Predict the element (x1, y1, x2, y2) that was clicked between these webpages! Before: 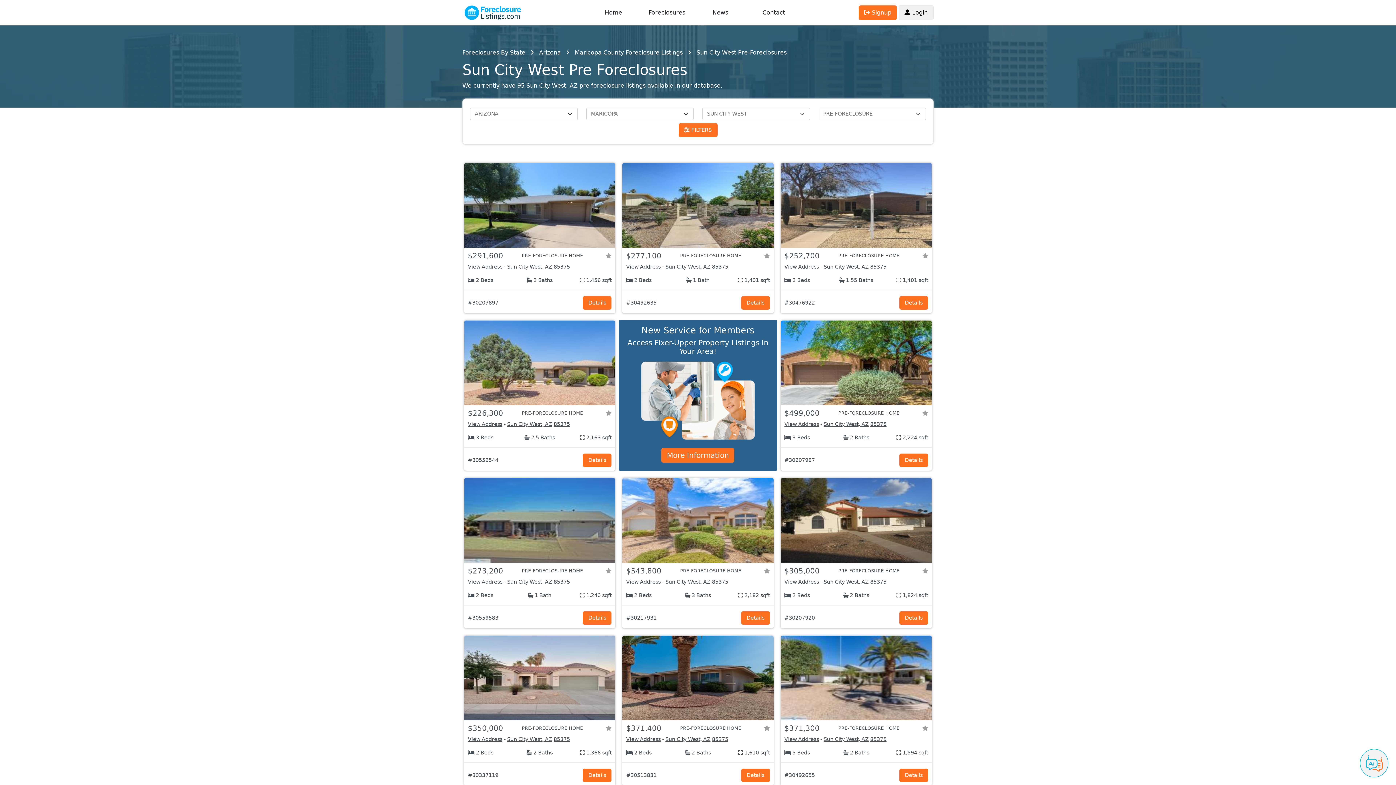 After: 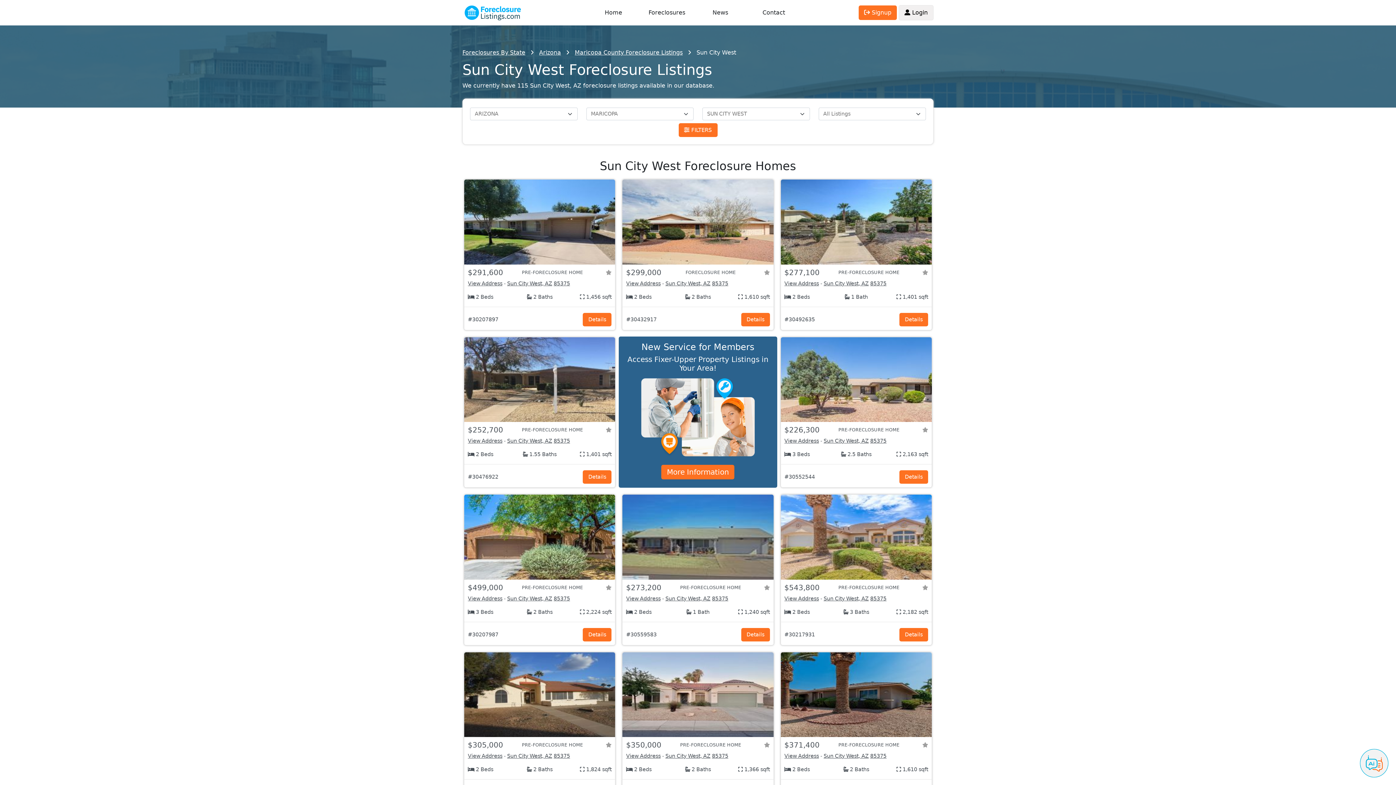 Action: label: Sun City West, AZ bbox: (665, 579, 710, 585)